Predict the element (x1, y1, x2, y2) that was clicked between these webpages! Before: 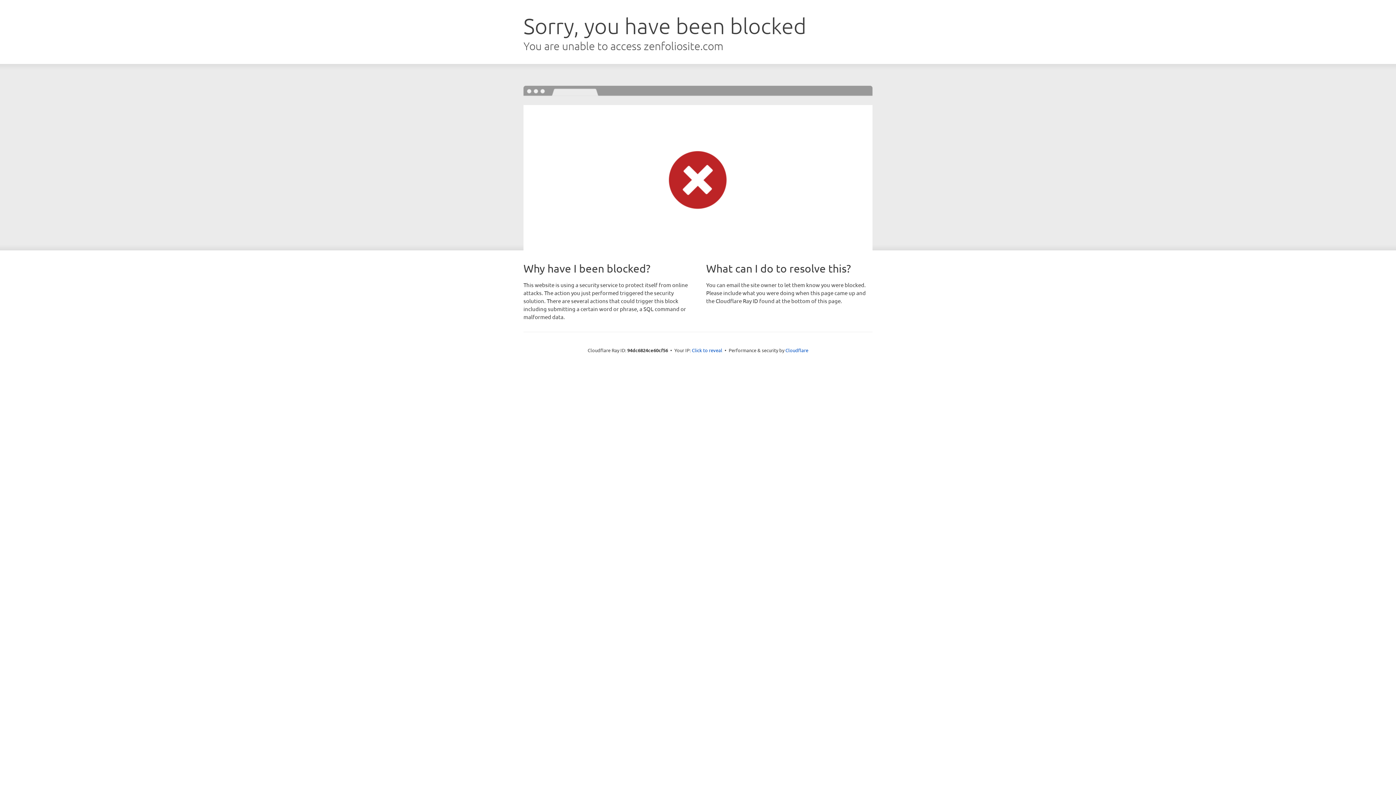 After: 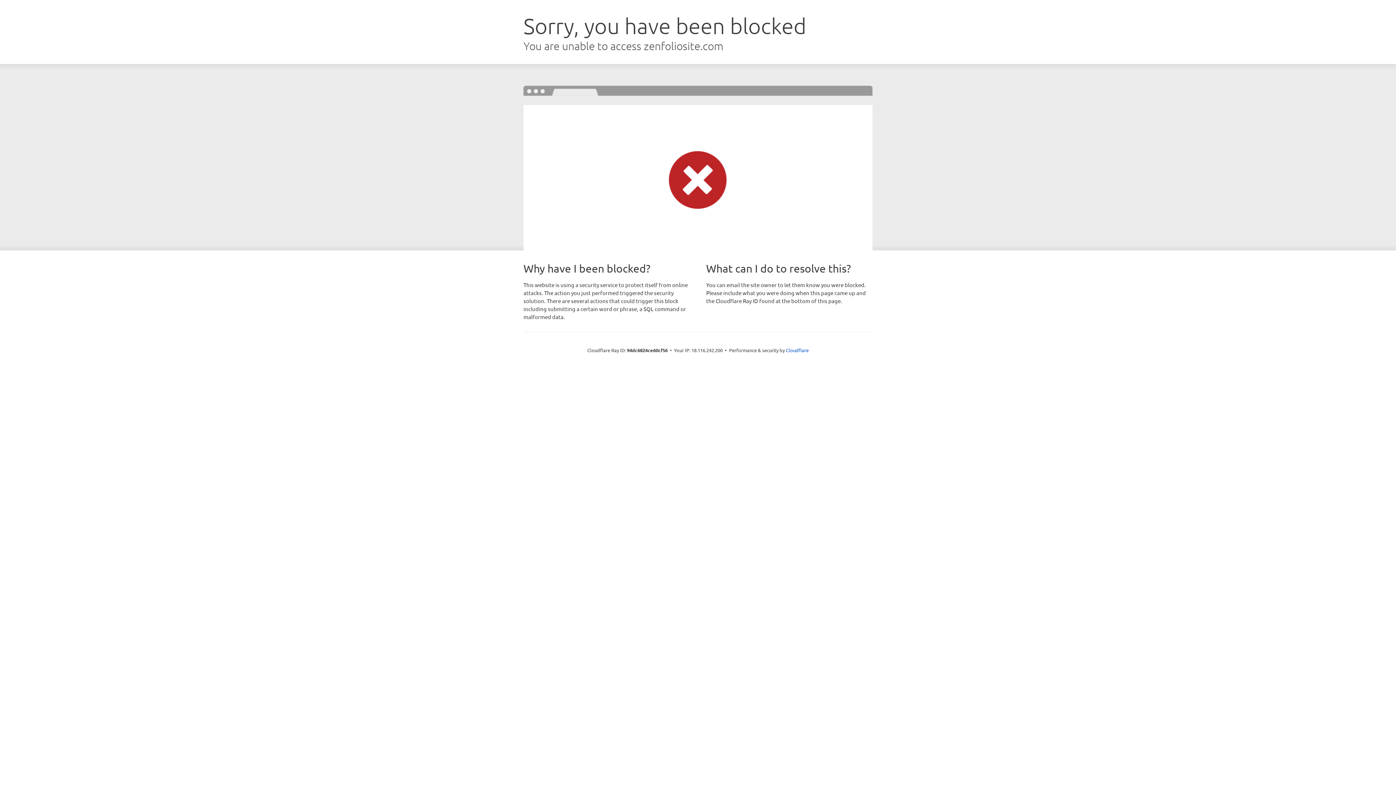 Action: bbox: (692, 346, 722, 353) label: Click to reveal